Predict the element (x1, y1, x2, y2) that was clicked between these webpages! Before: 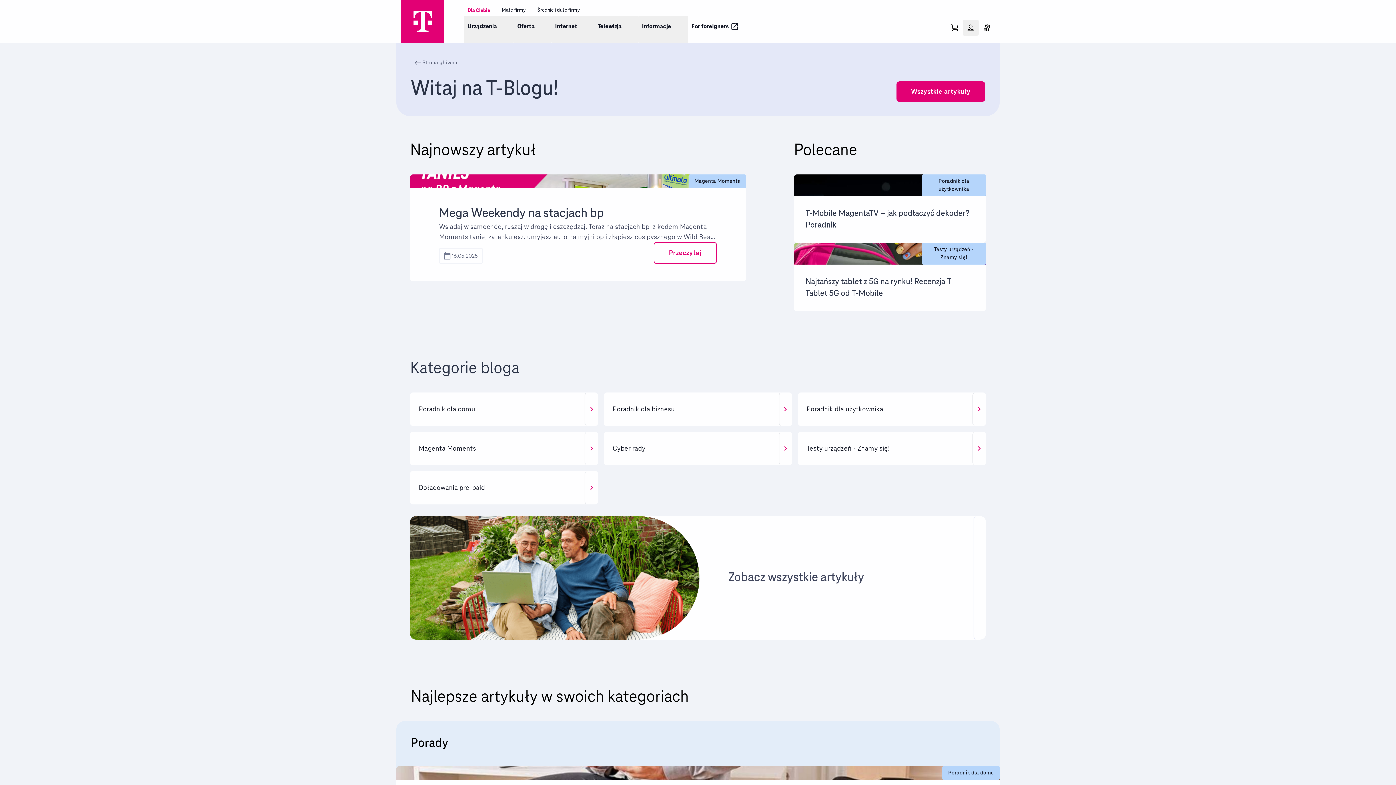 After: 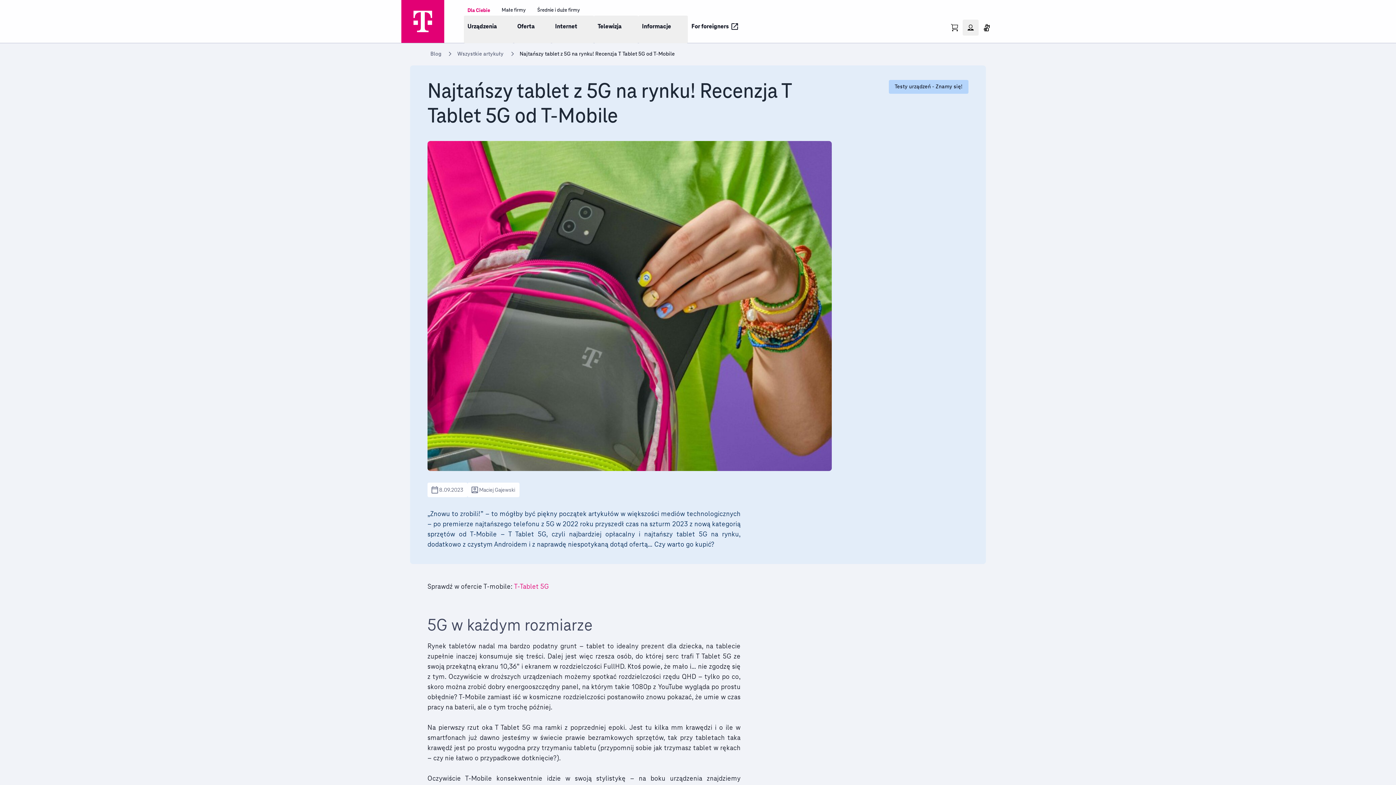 Action: label: Testy urządzeń - Znamy się!

Najtańszy tablet z 5G na rynku! Recenzja T Tablet 5G od T-Mobile bbox: (794, 242, 986, 311)